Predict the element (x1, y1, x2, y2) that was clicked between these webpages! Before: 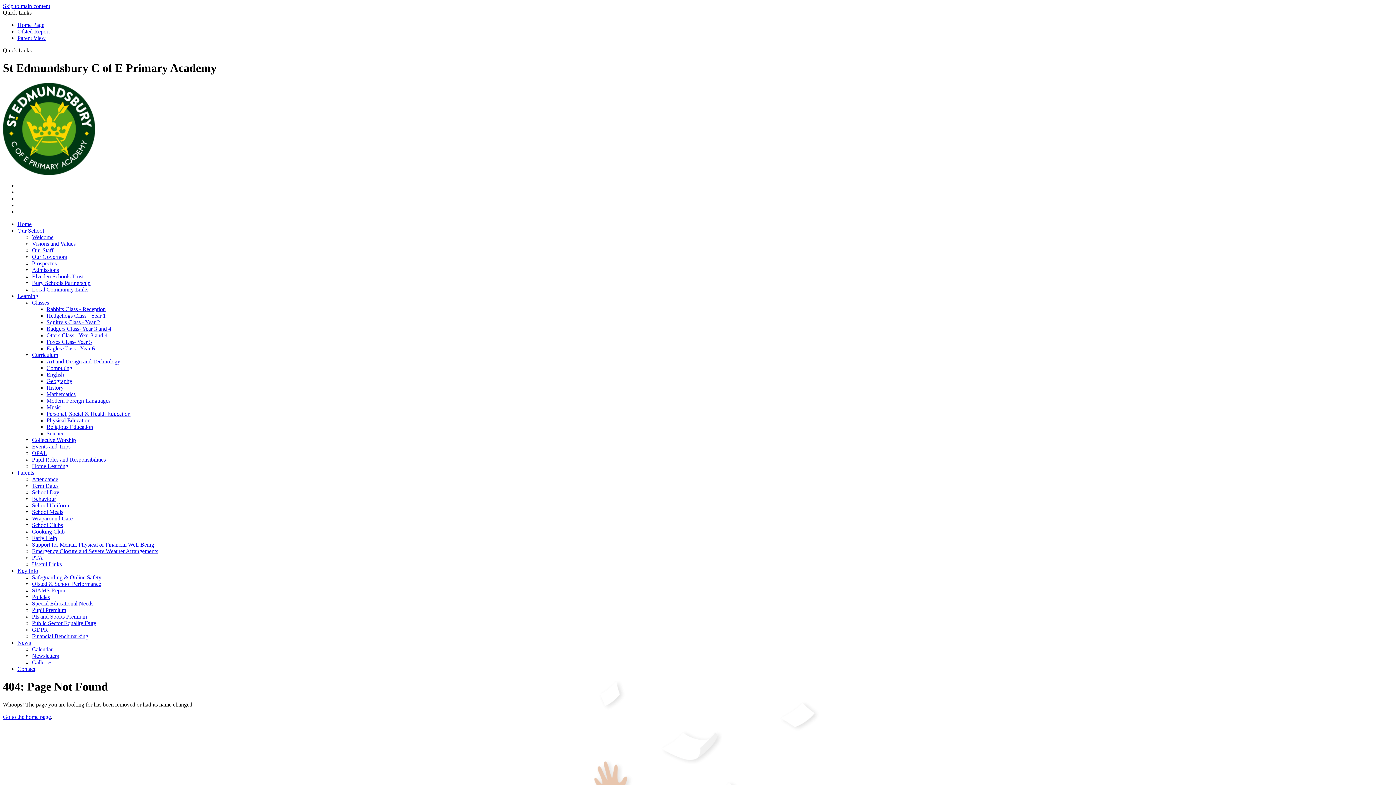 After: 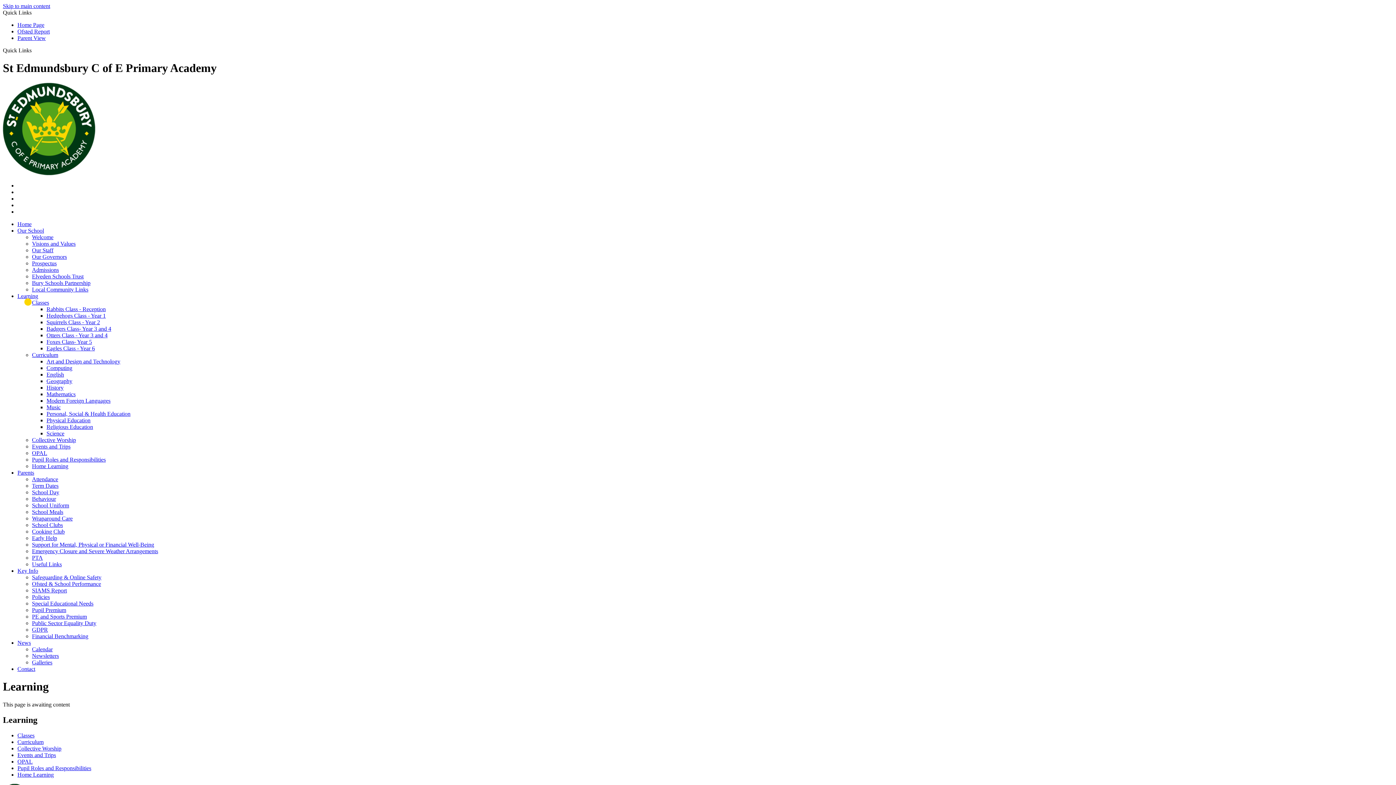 Action: label: Learning bbox: (17, 293, 38, 299)